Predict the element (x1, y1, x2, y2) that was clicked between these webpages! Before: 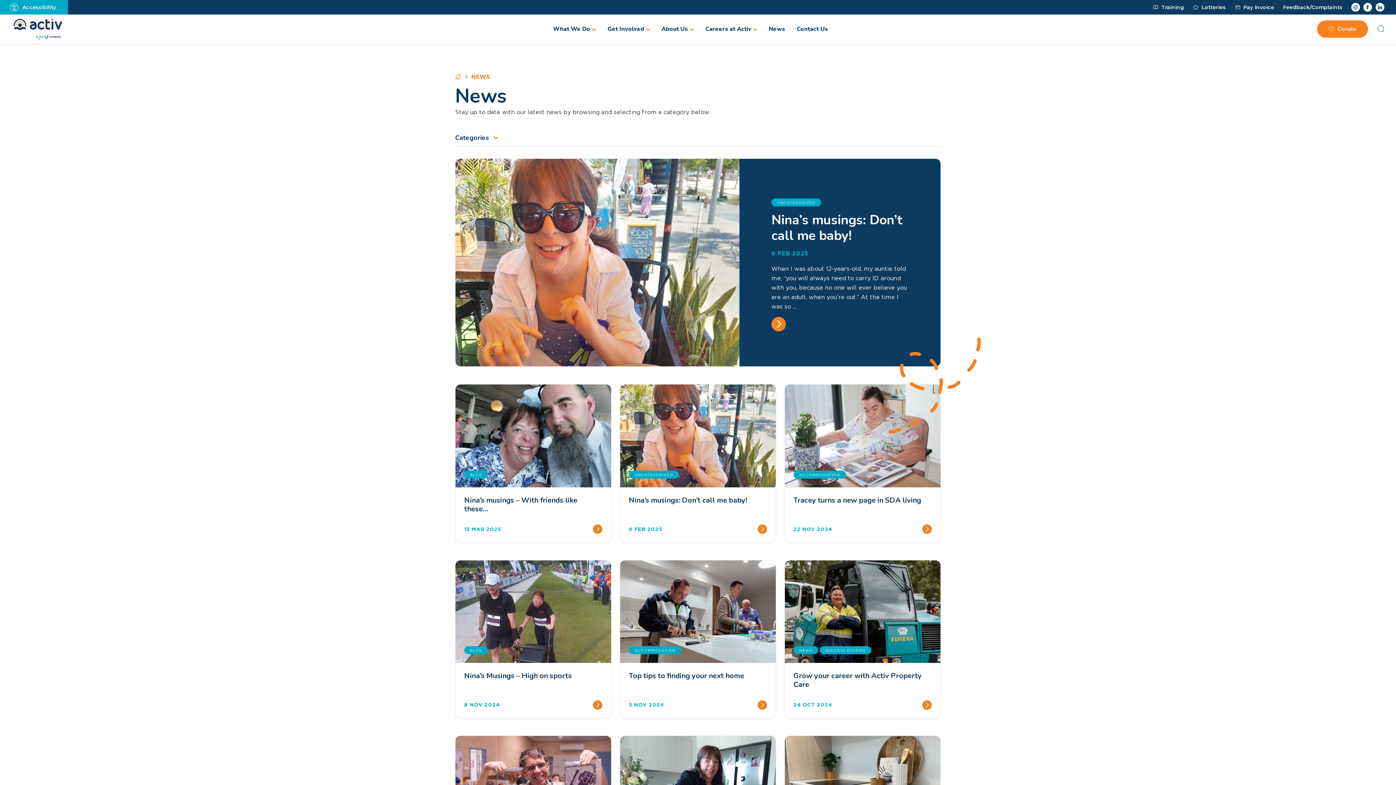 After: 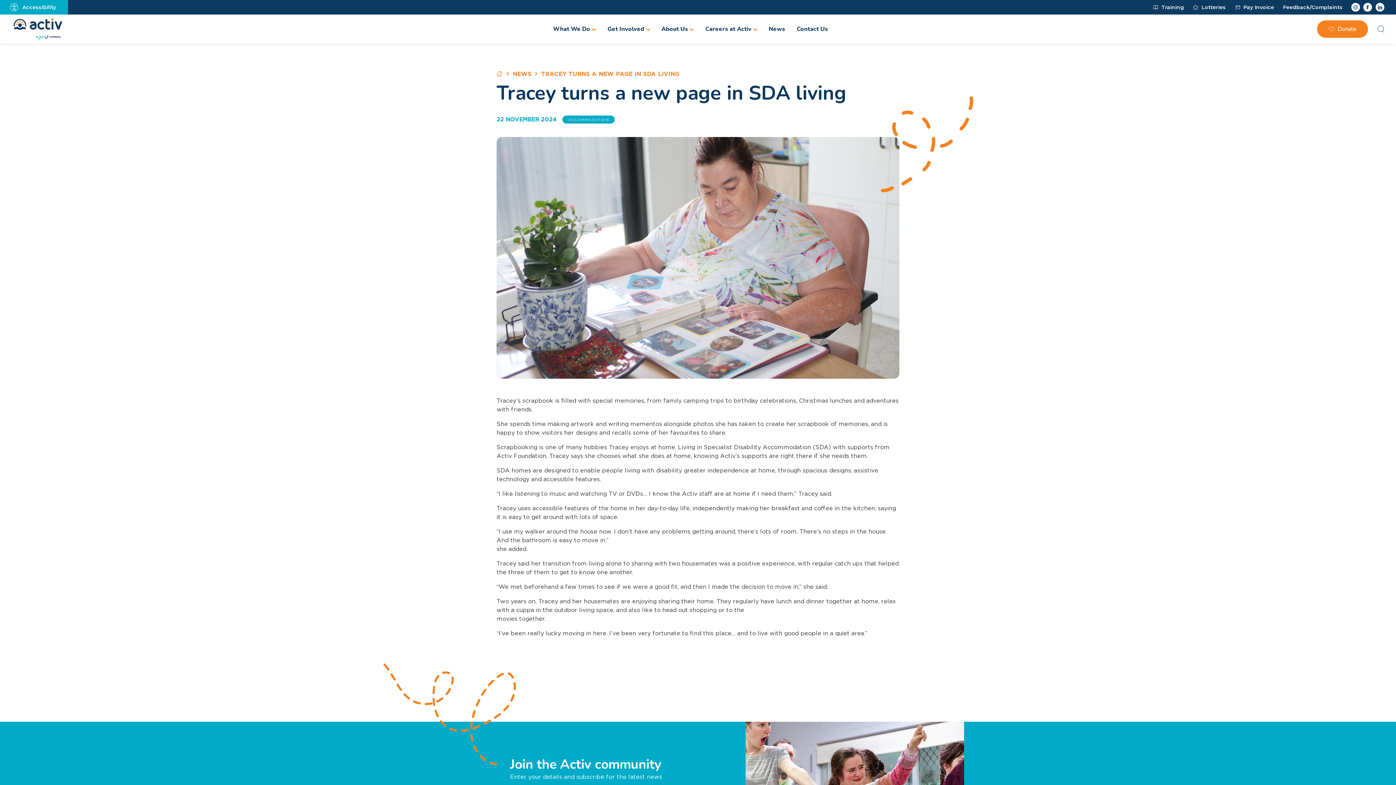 Action: bbox: (784, 384, 940, 487)